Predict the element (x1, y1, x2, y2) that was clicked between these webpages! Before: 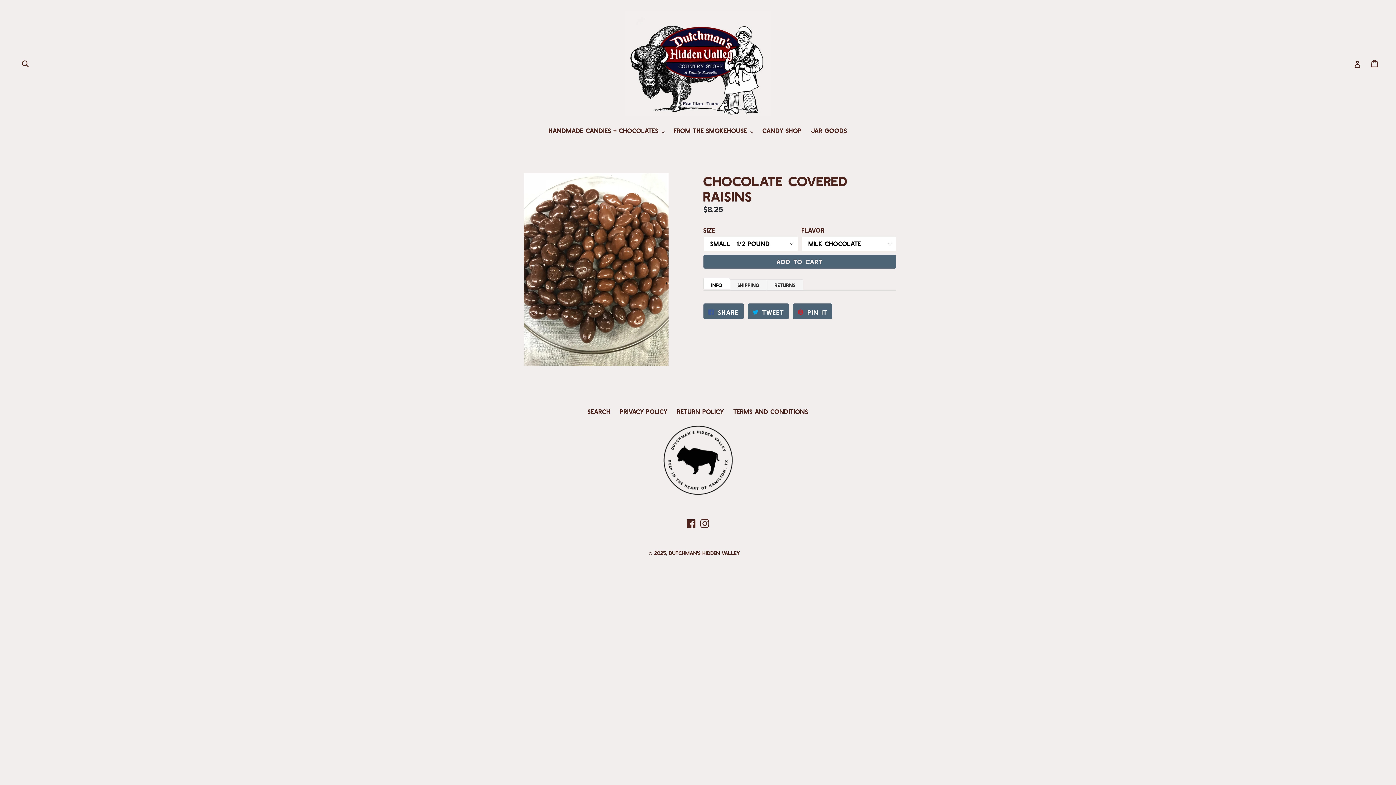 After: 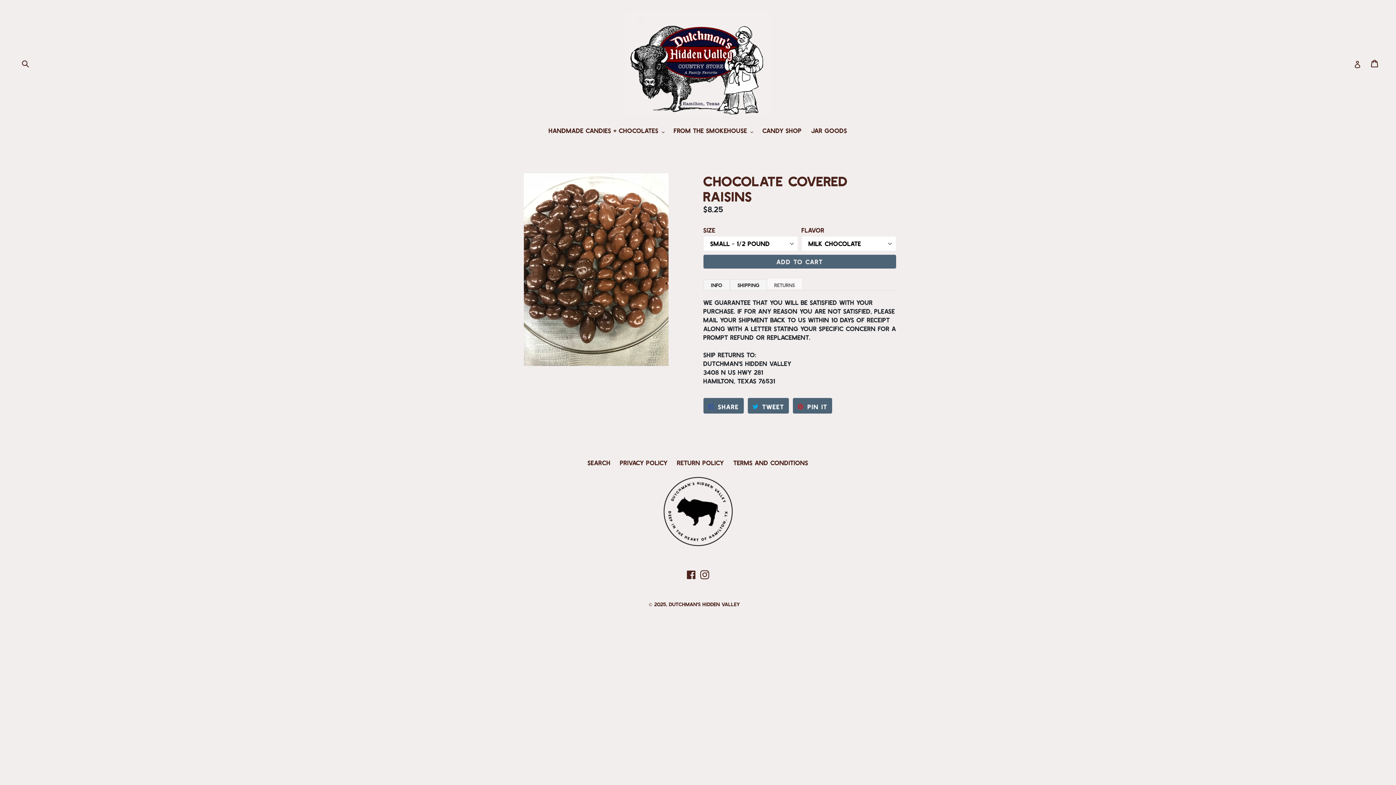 Action: bbox: (767, 279, 803, 290) label: Returns